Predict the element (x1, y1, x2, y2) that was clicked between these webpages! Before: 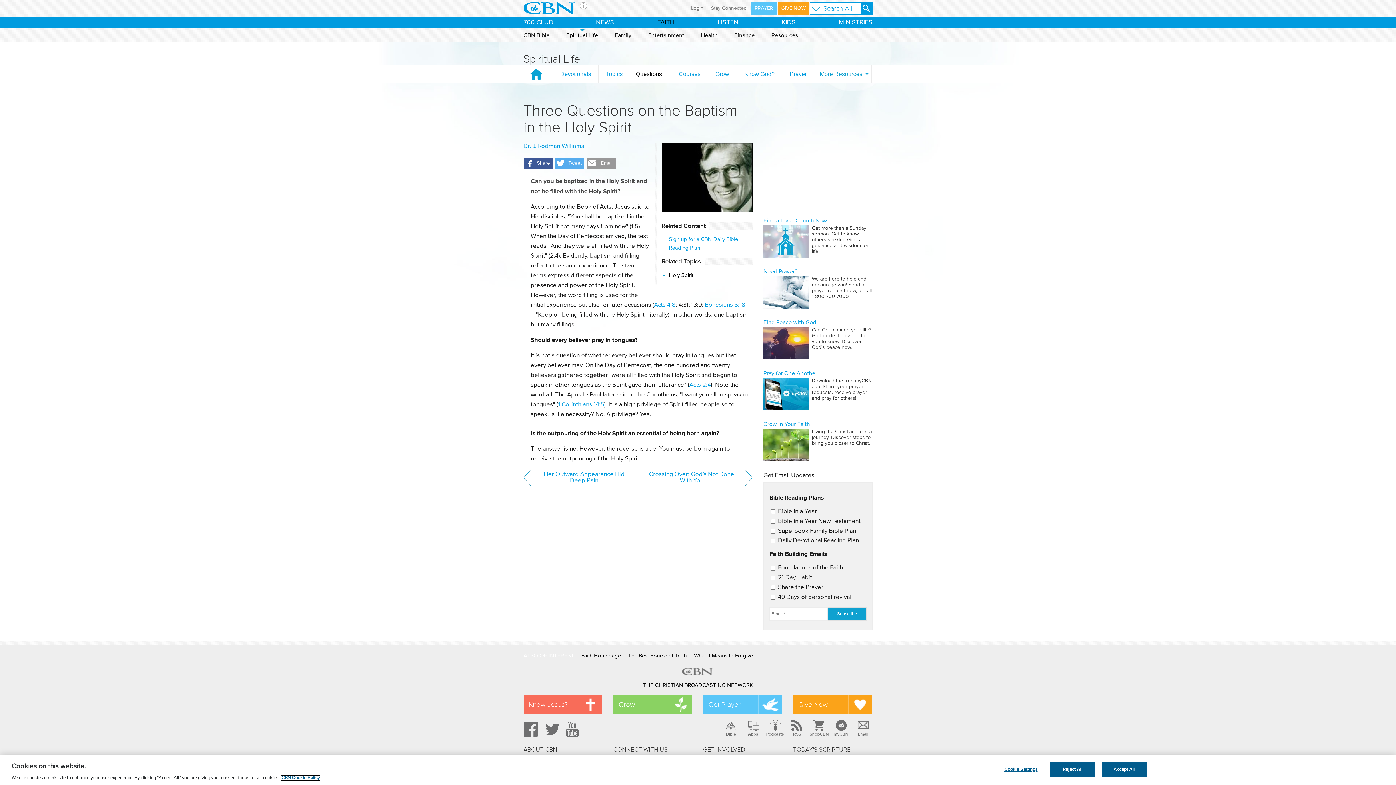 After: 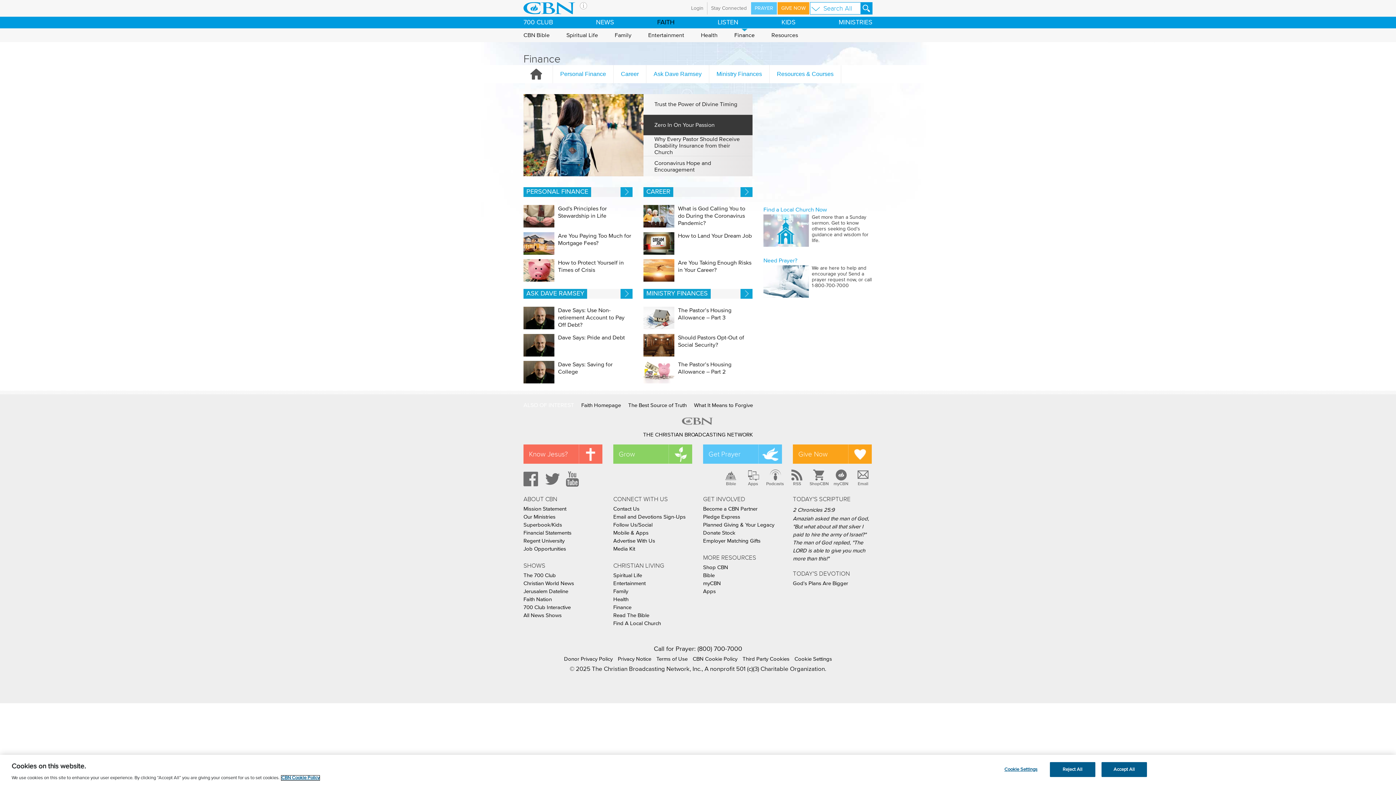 Action: bbox: (730, 28, 758, 41) label: Finance